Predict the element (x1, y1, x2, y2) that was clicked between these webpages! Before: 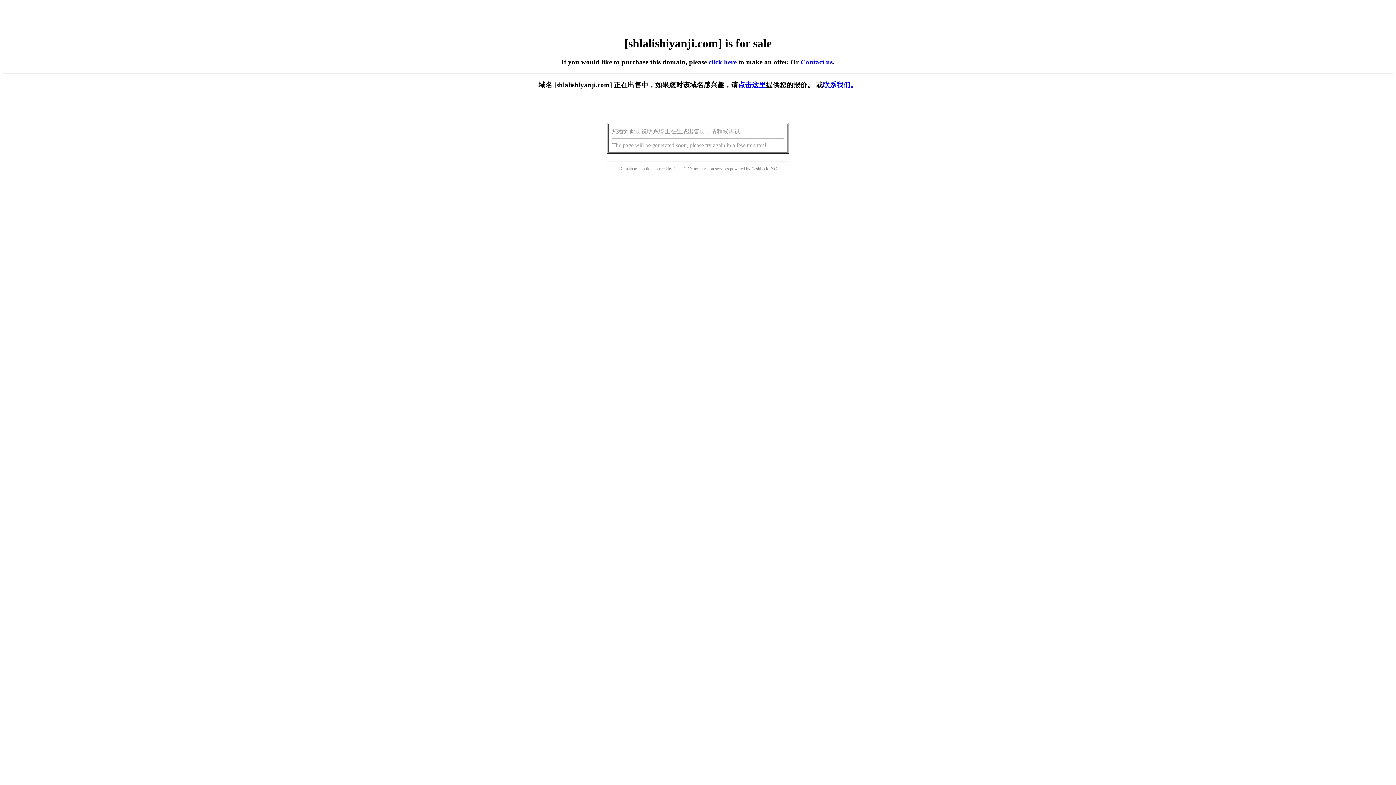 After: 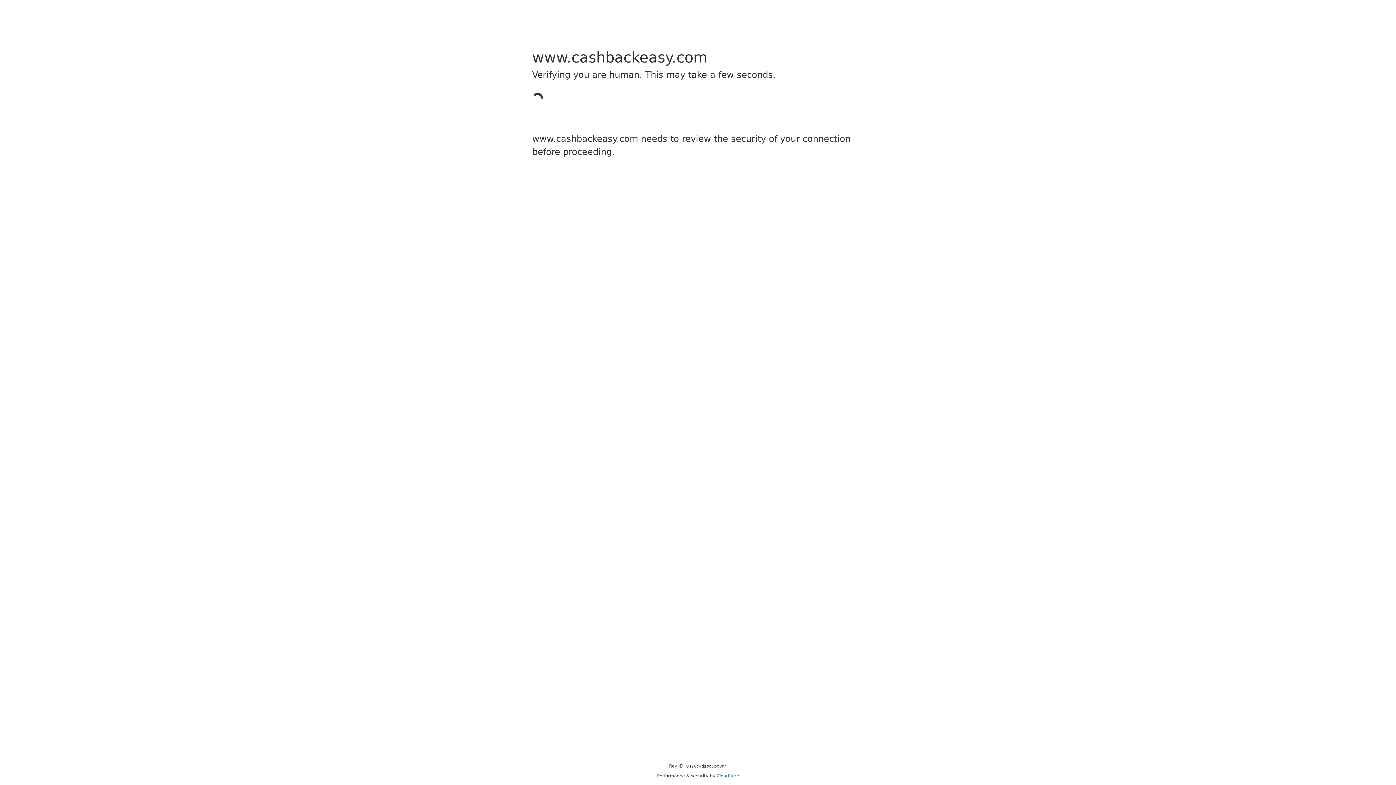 Action: bbox: (751, 166, 768, 171) label: Cashback